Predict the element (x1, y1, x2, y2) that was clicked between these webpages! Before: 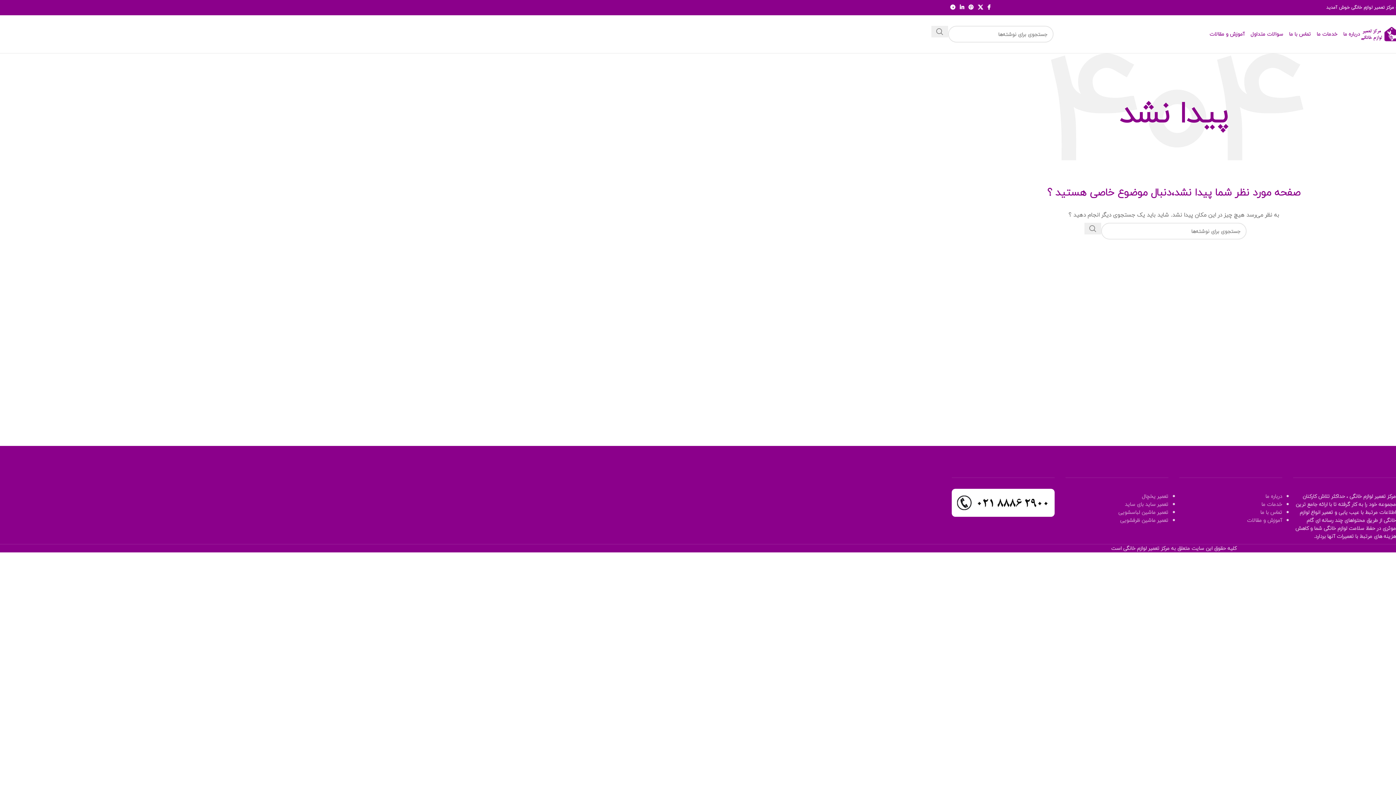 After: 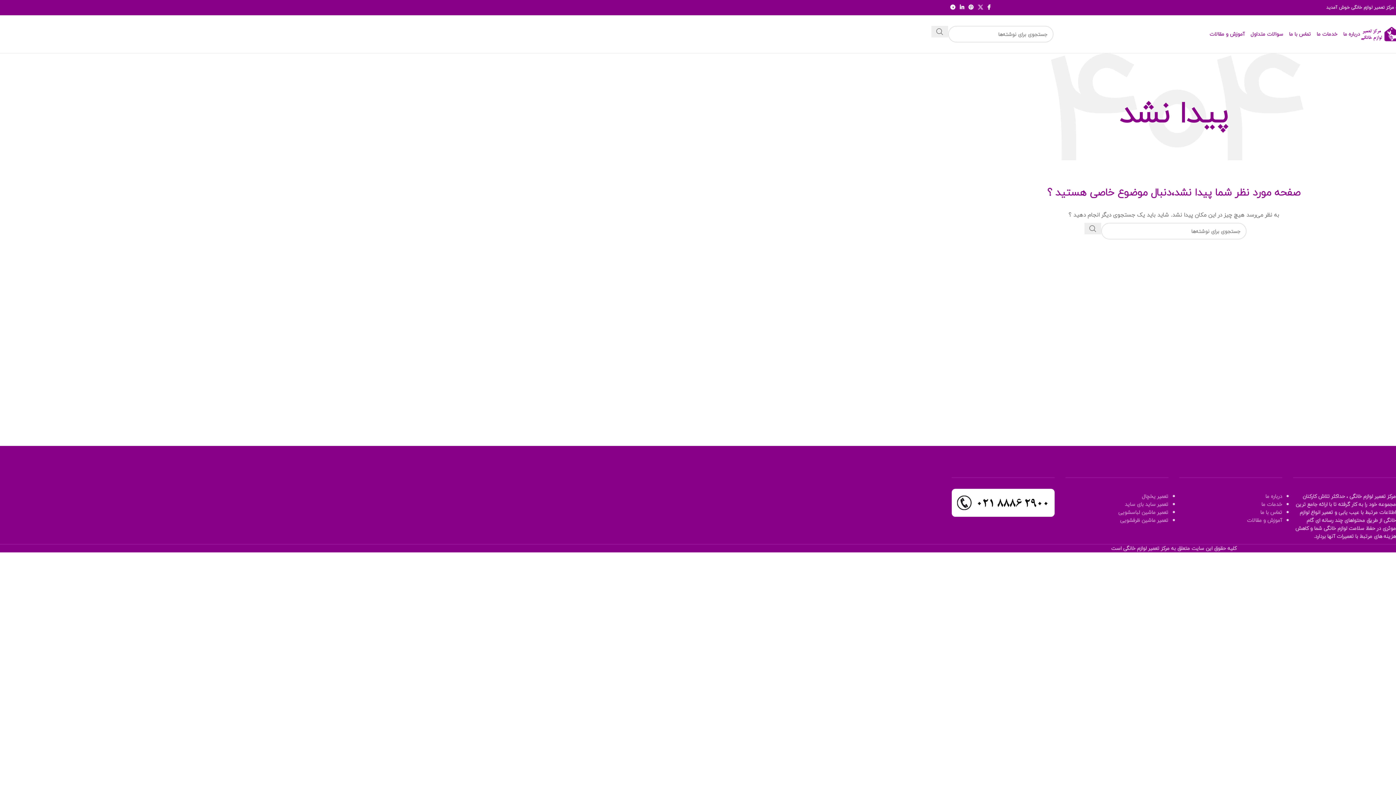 Action: bbox: (976, 2, 985, 12) label: X social link